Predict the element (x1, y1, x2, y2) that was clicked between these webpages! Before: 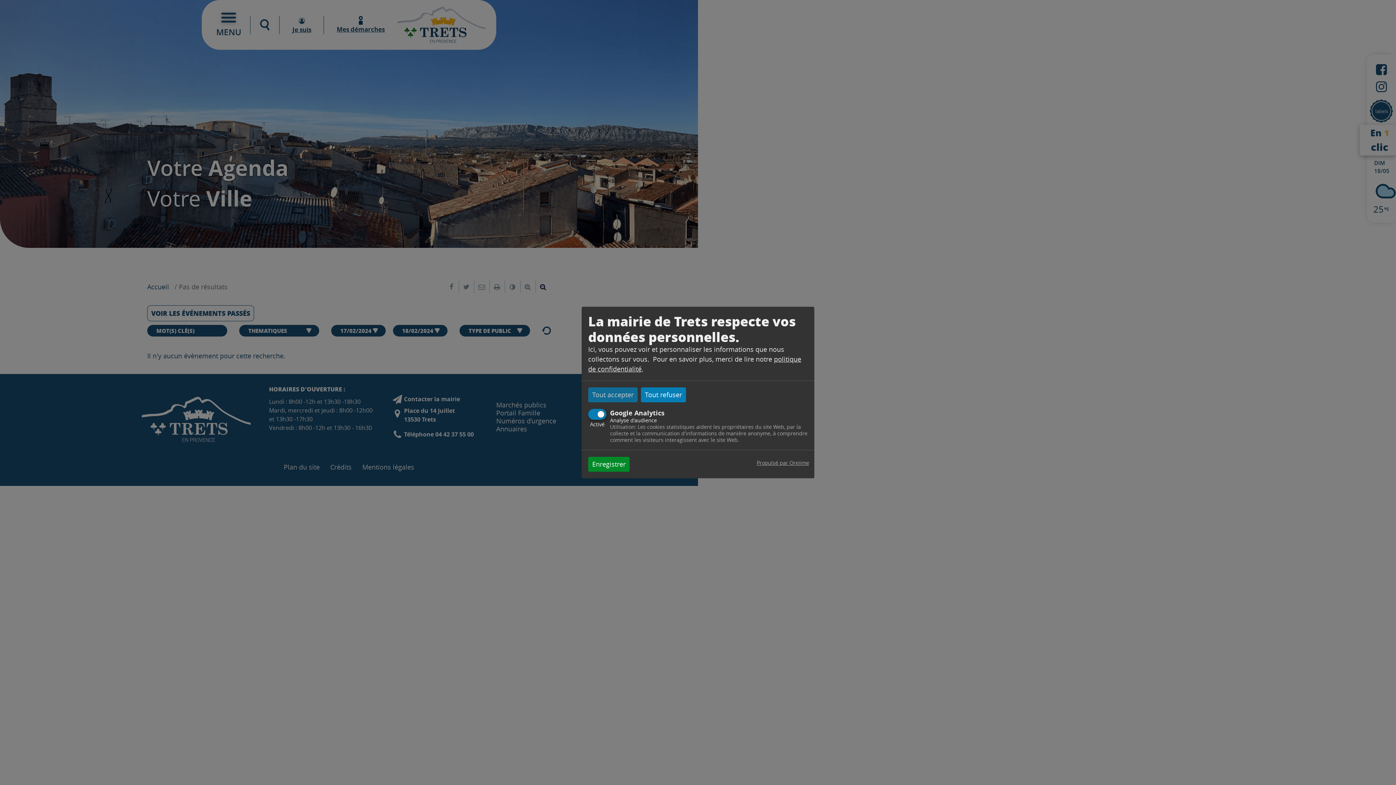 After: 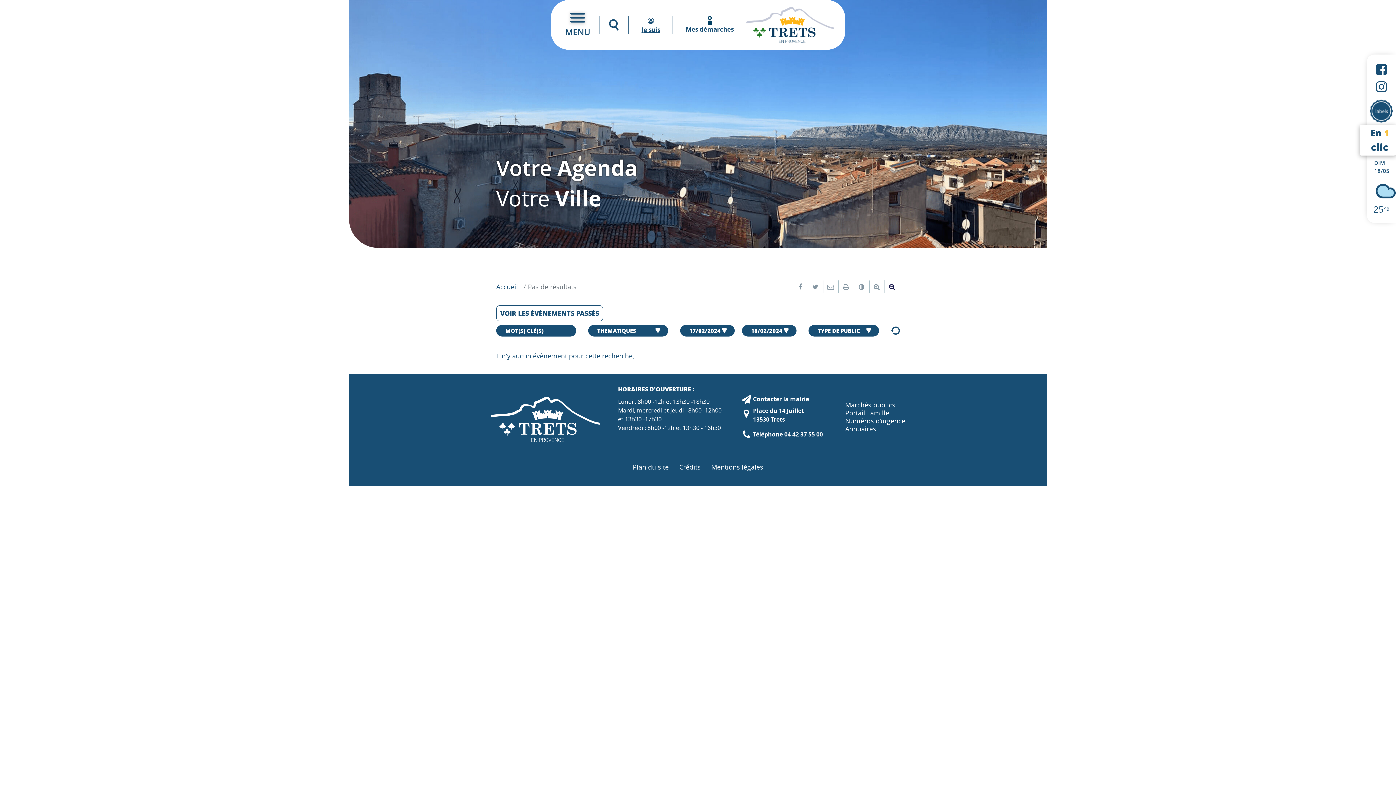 Action: bbox: (588, 457, 629, 472) label: Enregistrer